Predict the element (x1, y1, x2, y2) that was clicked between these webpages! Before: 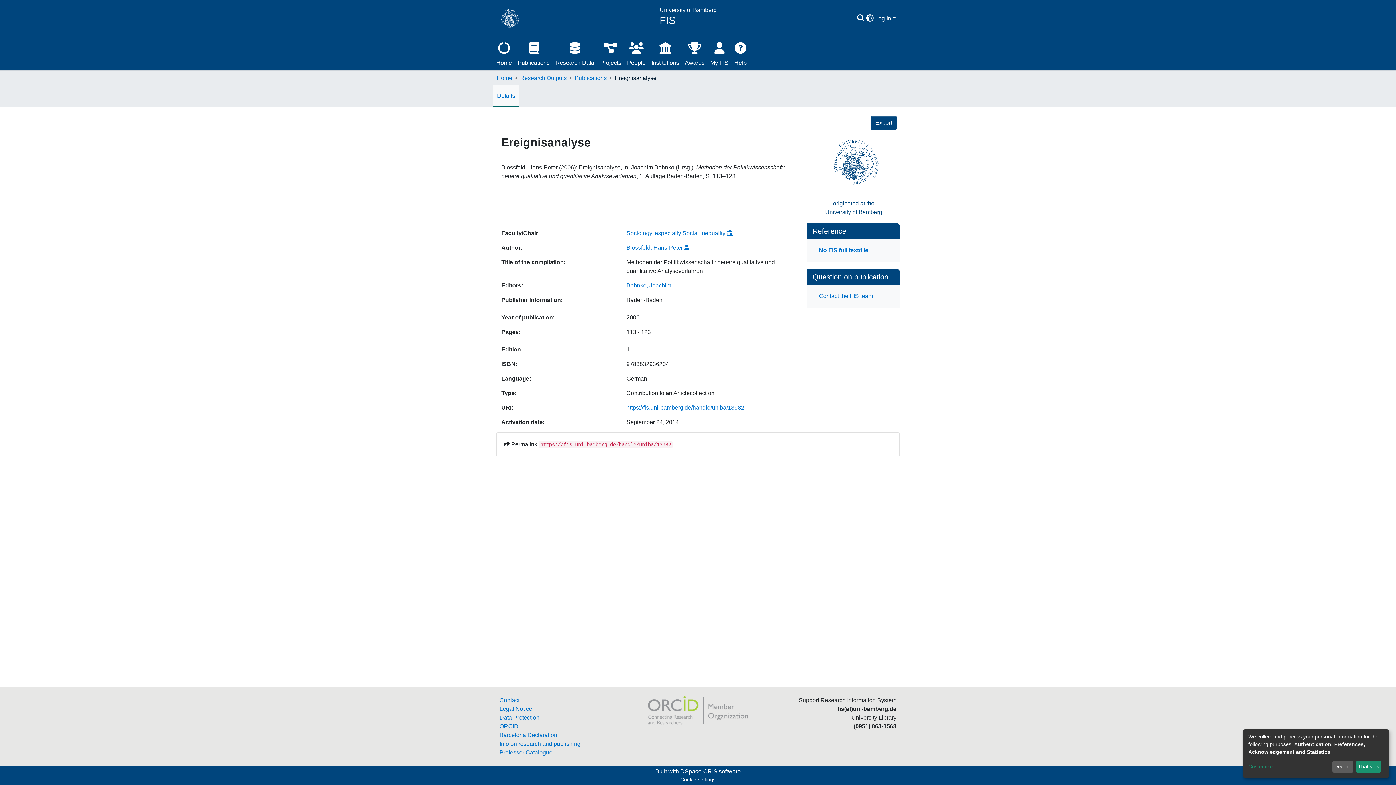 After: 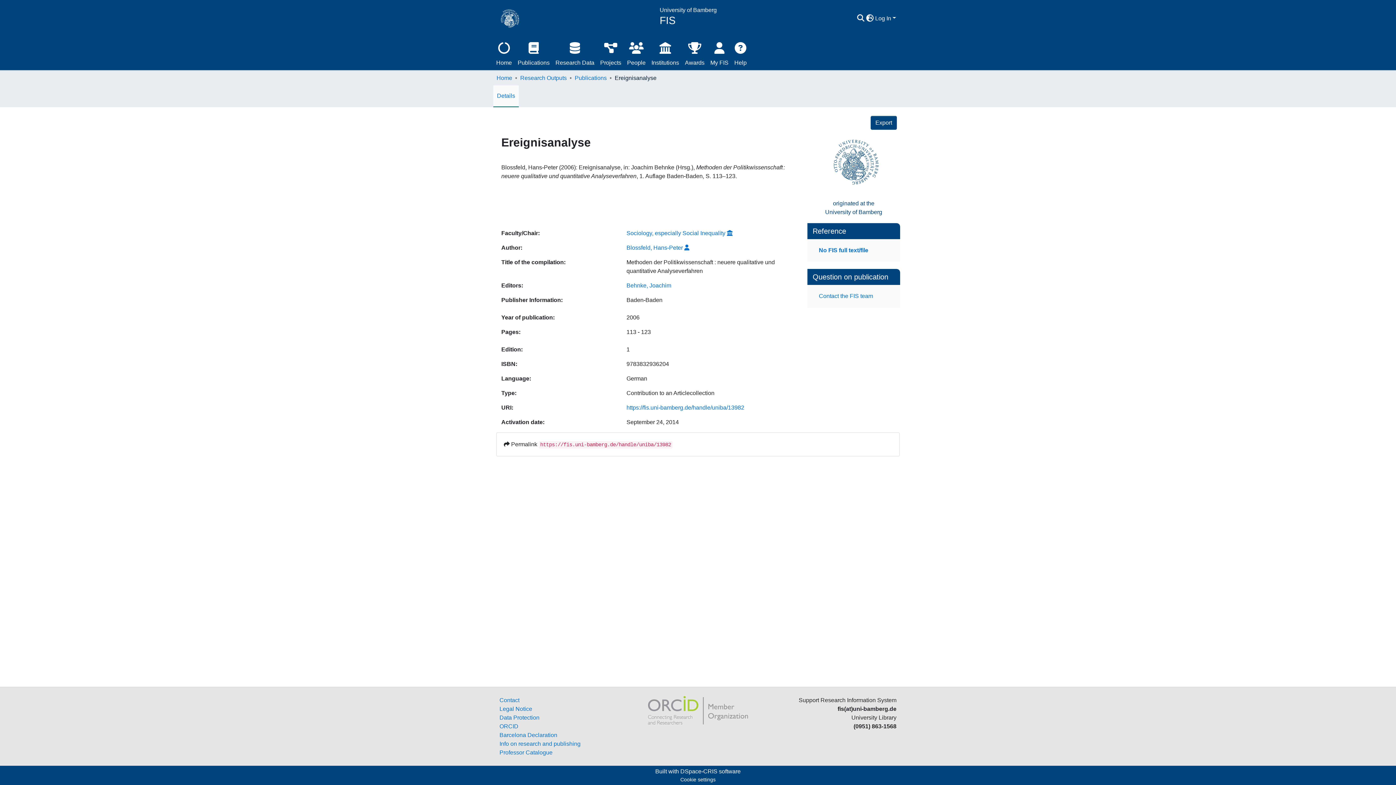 Action: bbox: (1332, 761, 1353, 773) label: Decline